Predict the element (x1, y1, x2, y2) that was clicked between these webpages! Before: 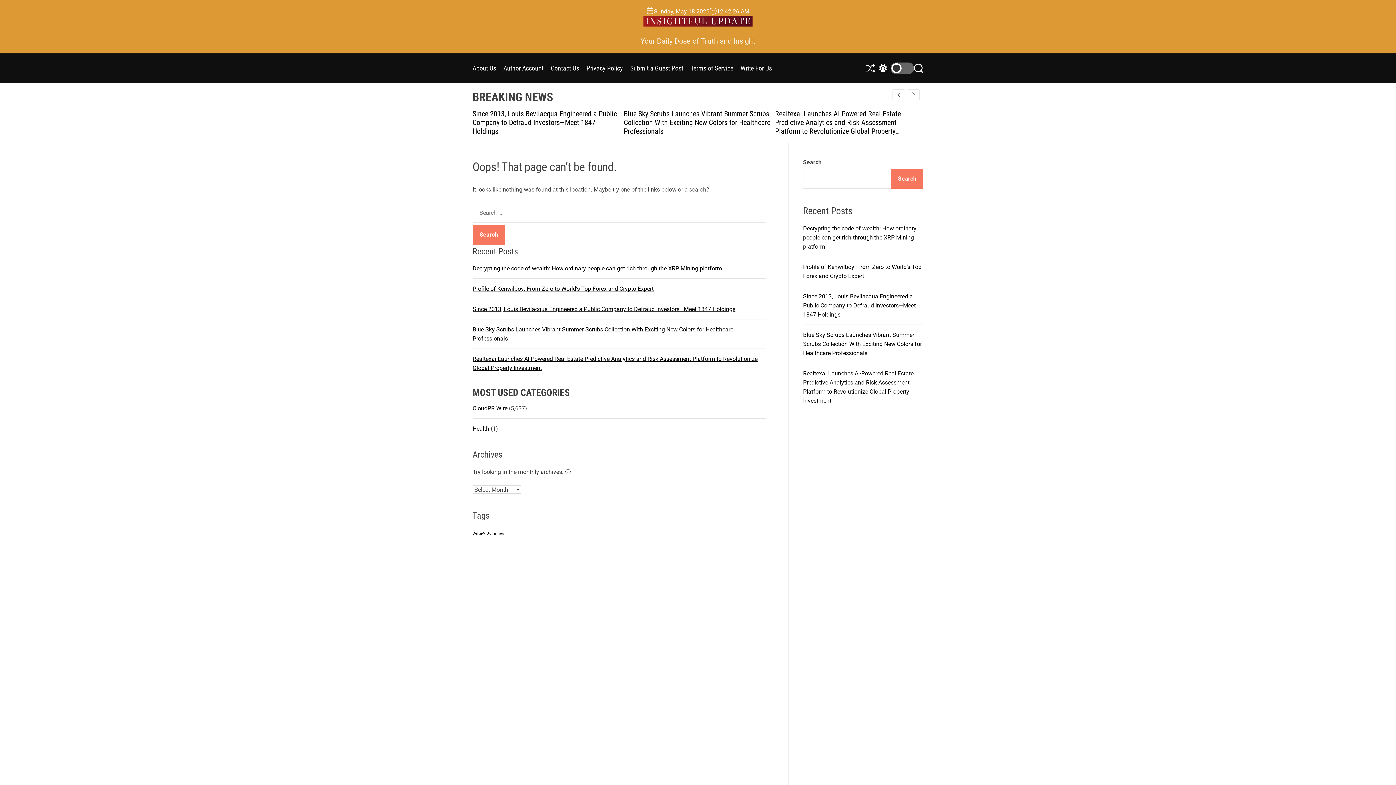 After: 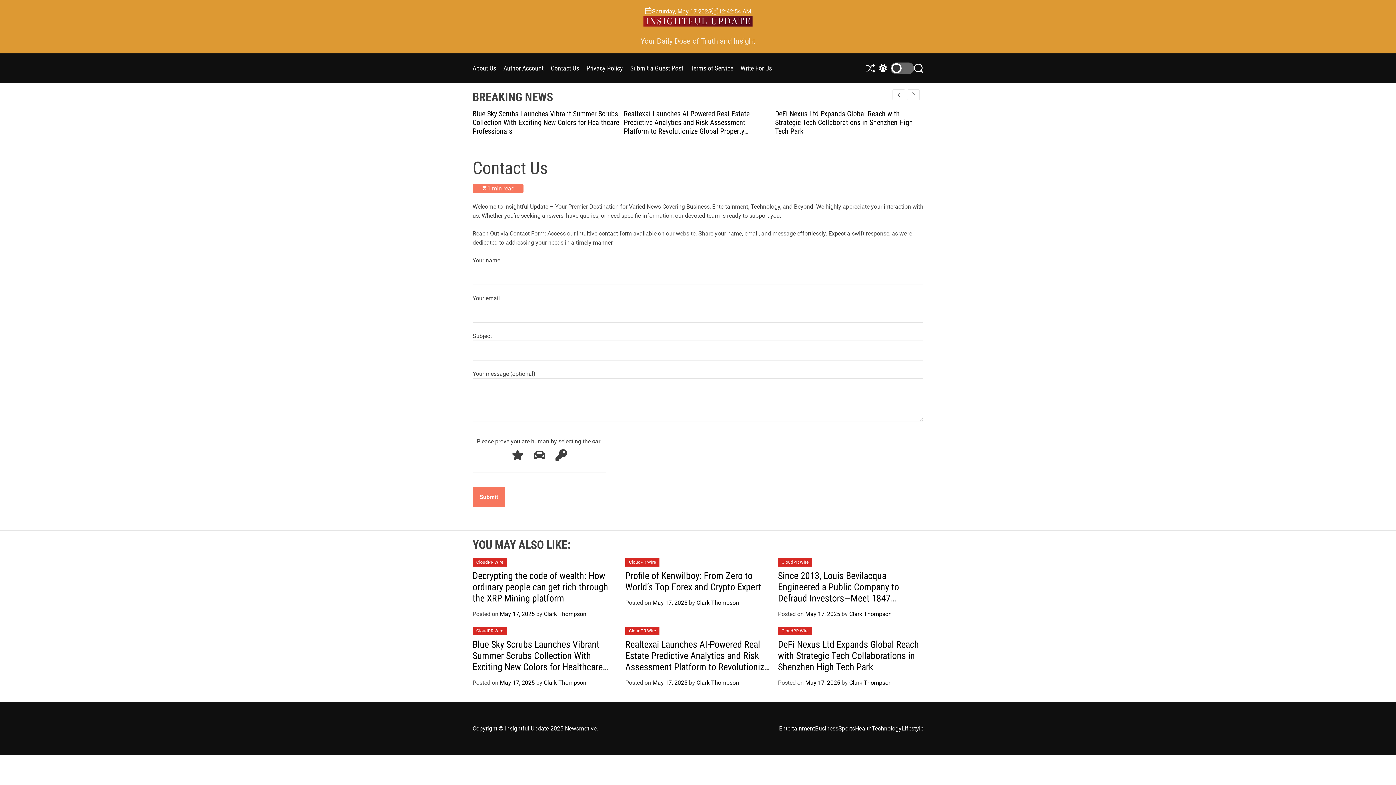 Action: label: Contact Us bbox: (550, 60, 579, 75)